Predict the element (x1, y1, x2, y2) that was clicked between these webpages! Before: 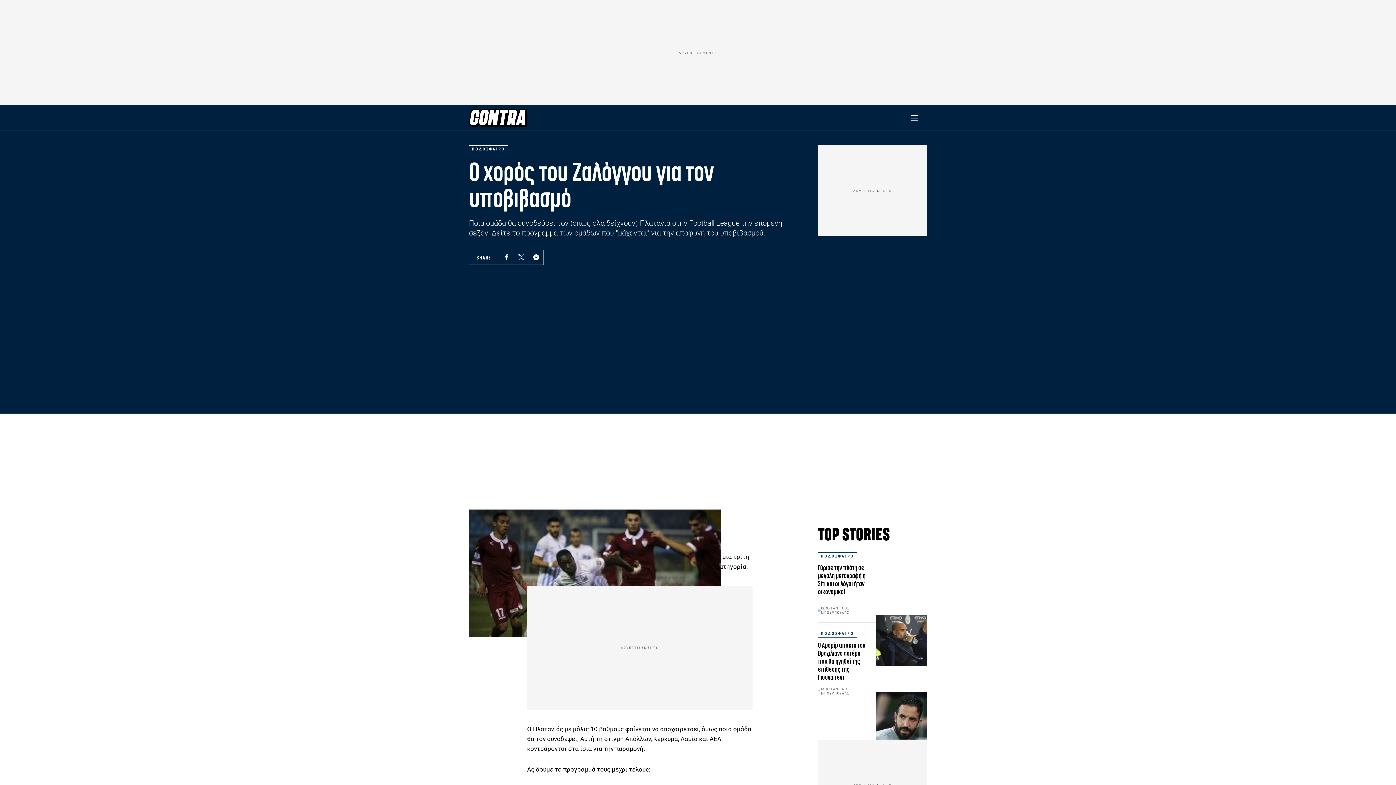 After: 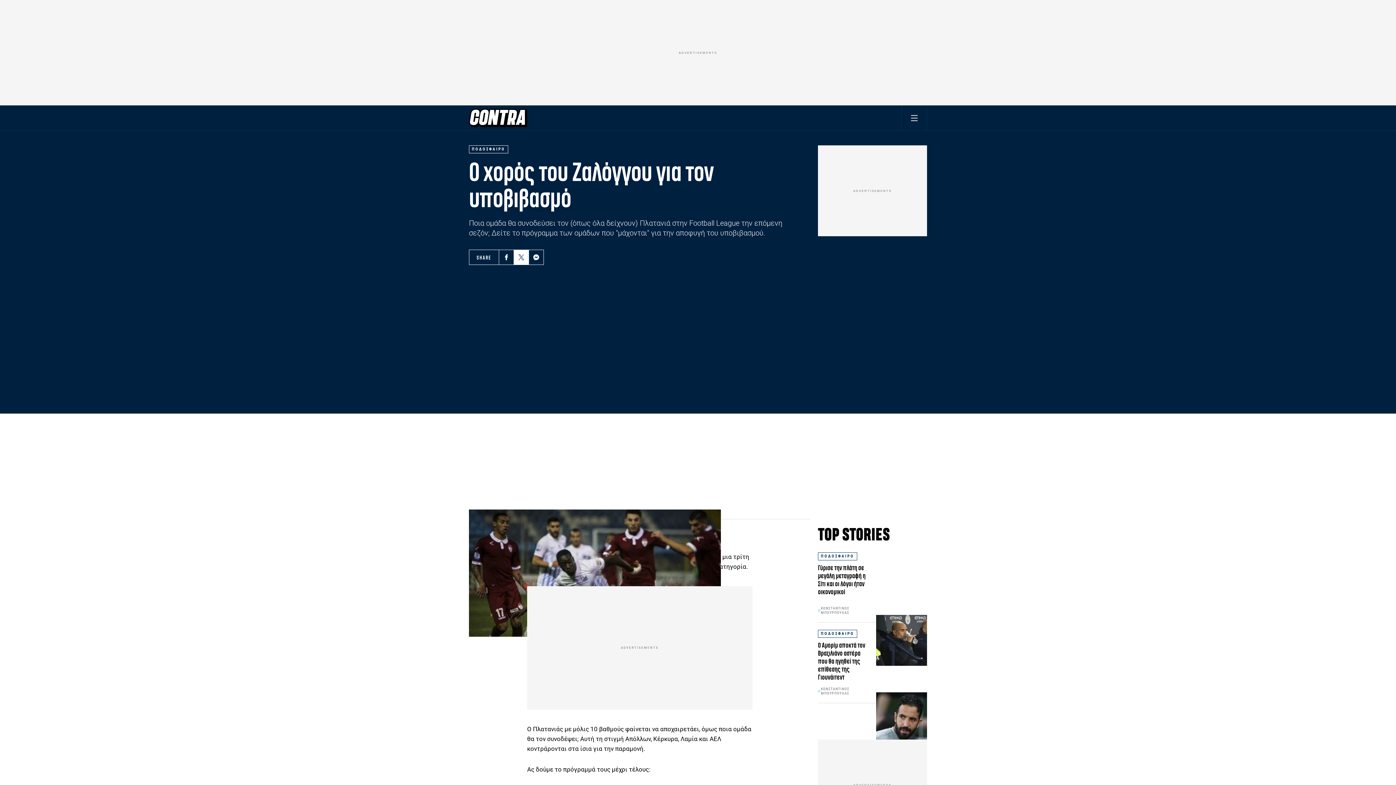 Action: label: Twitter bbox: (518, 254, 524, 260)